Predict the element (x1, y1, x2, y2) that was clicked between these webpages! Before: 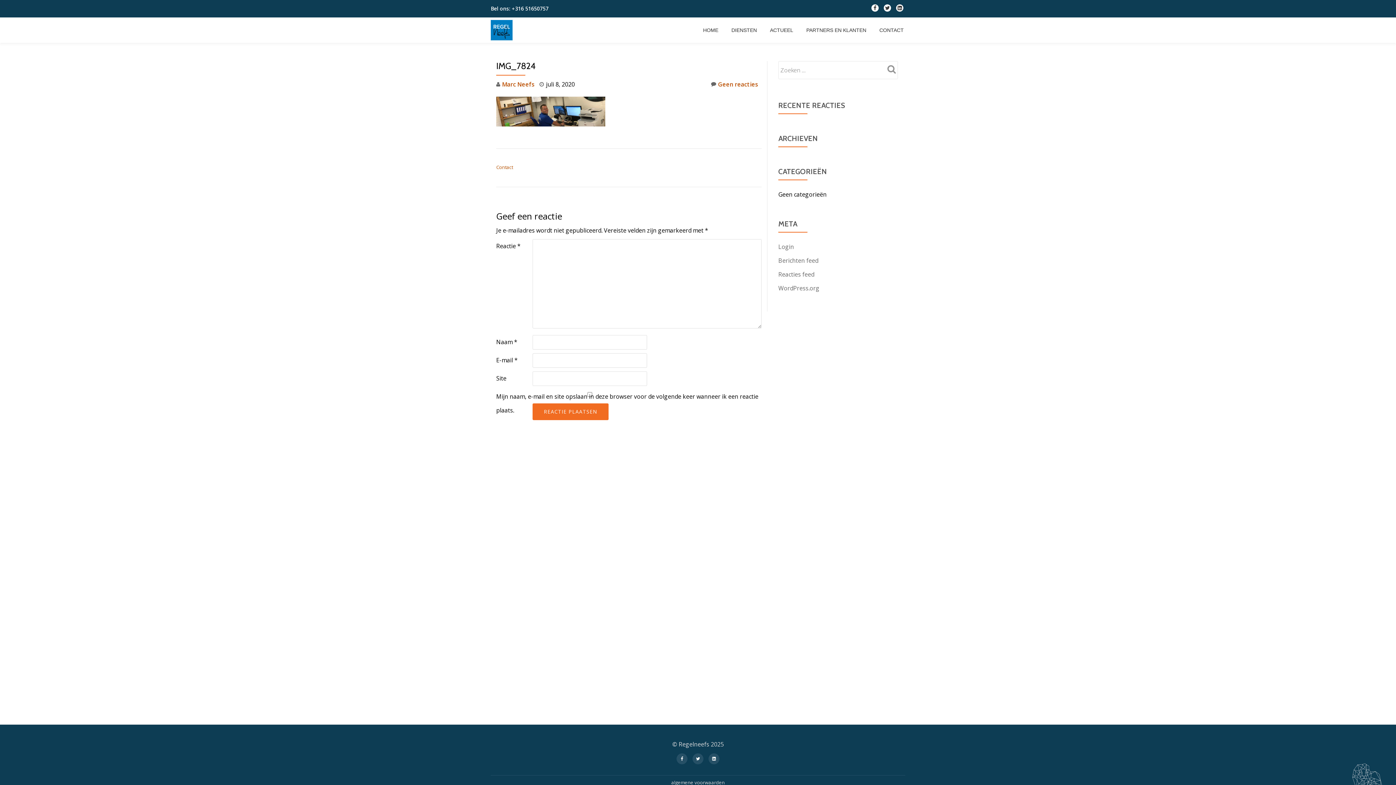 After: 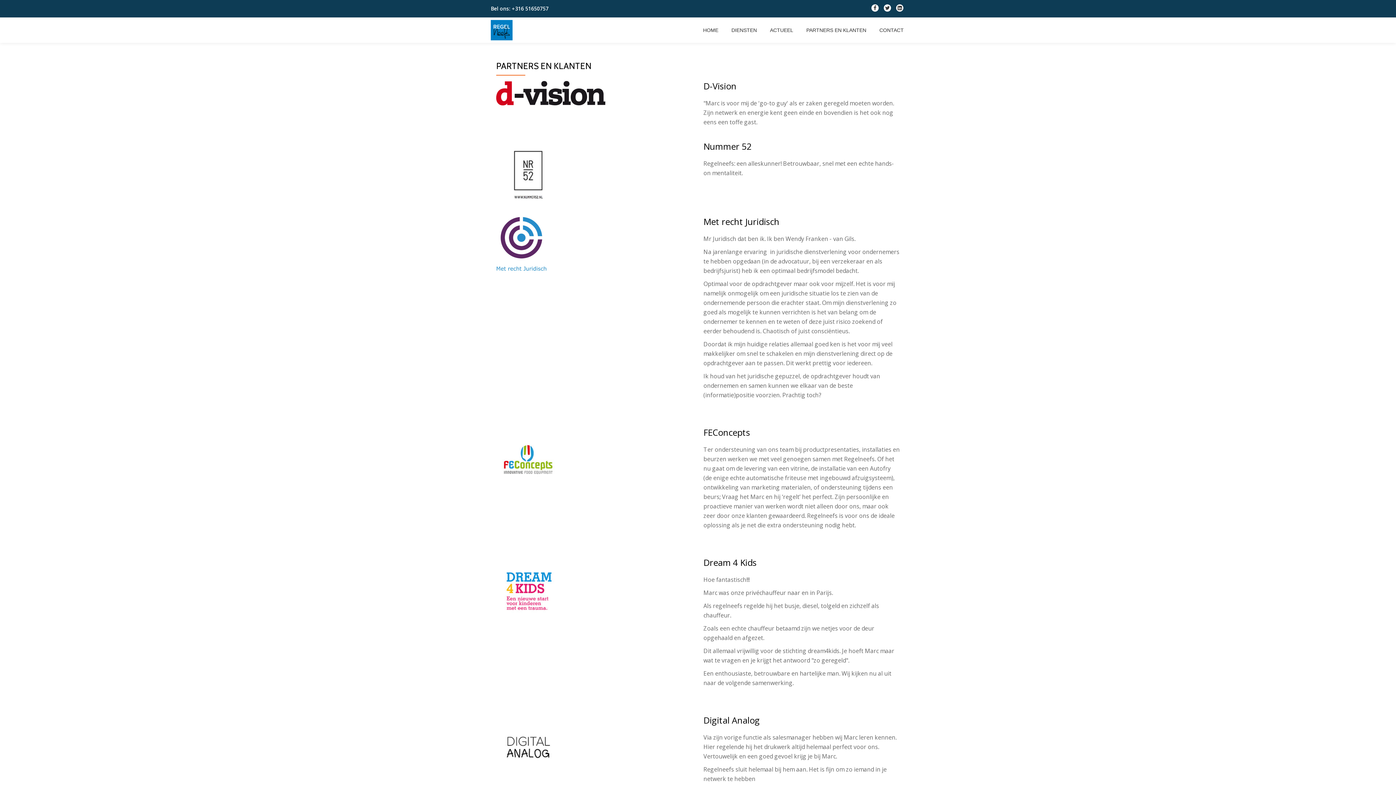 Action: label: PARTNERS EN KLANTEN bbox: (806, 26, 866, 33)